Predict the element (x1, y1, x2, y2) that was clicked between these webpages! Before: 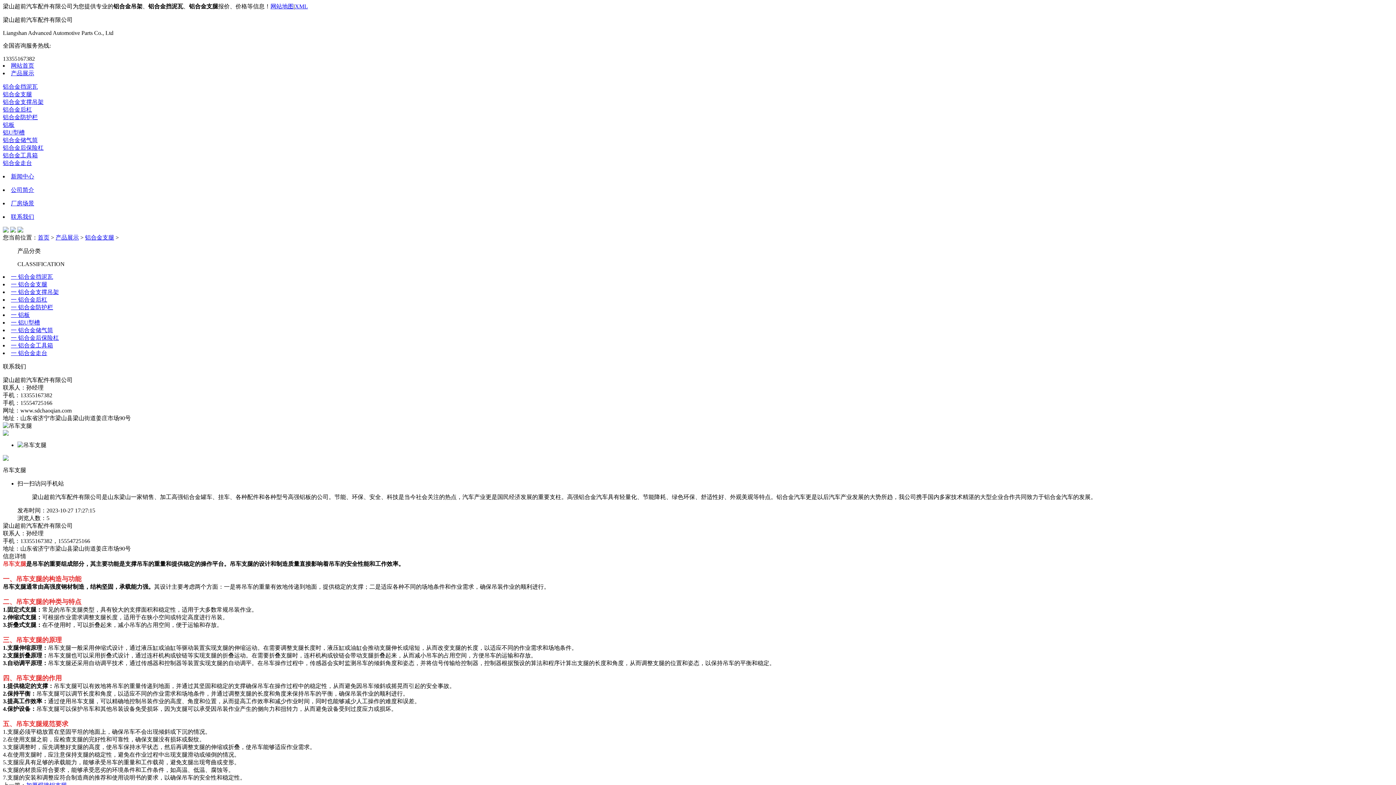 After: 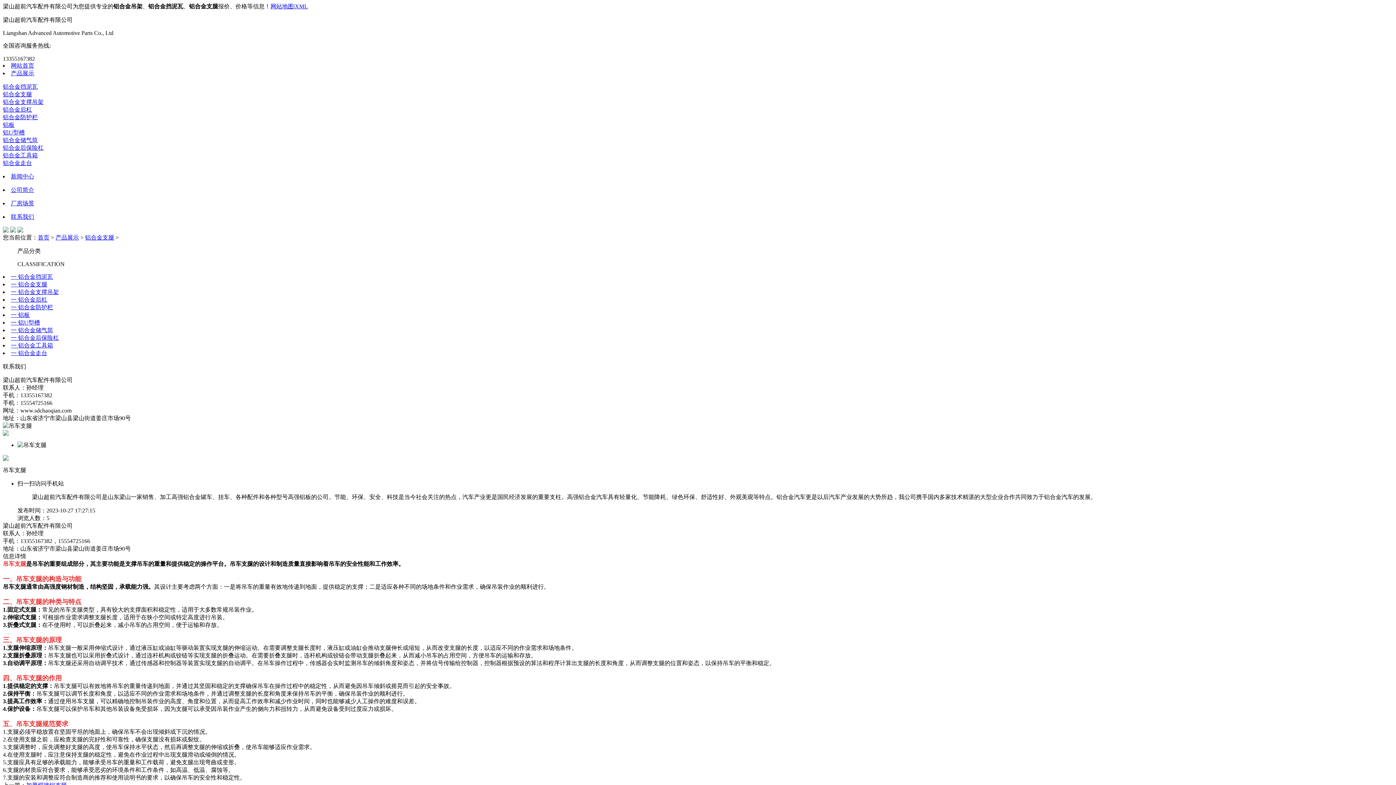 Action: label: XML bbox: (294, 3, 308, 9)